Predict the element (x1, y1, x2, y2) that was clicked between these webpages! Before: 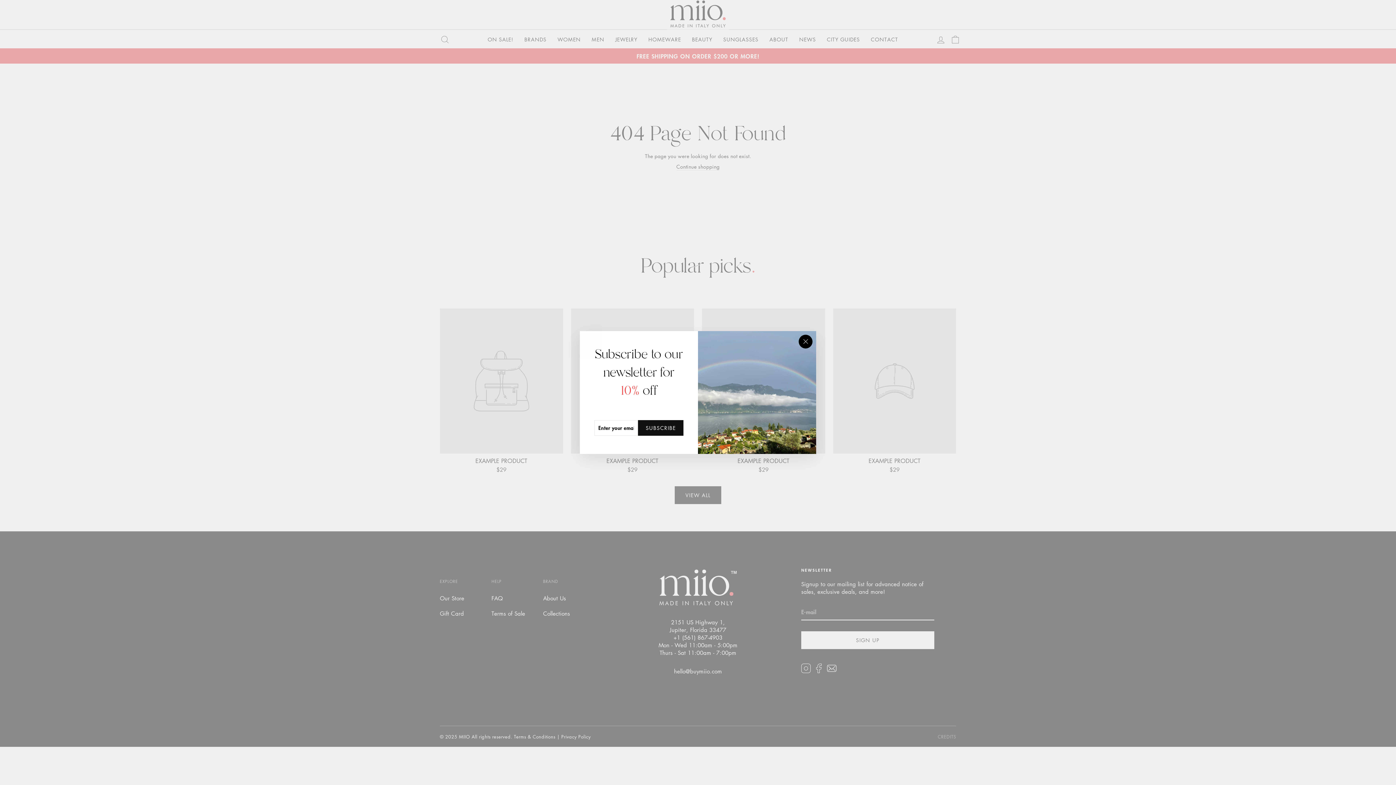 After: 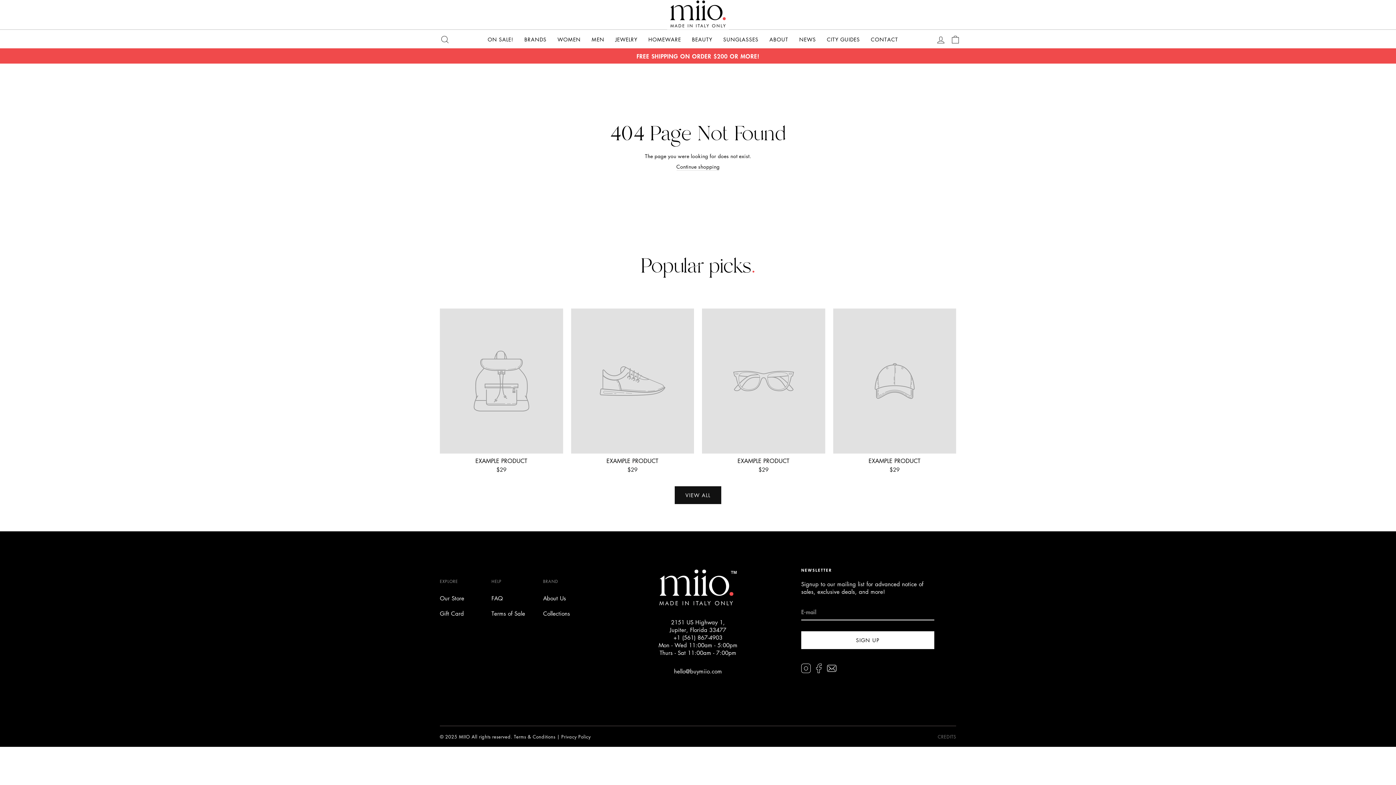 Action: bbox: (798, 334, 812, 348) label: "Close (esc)"